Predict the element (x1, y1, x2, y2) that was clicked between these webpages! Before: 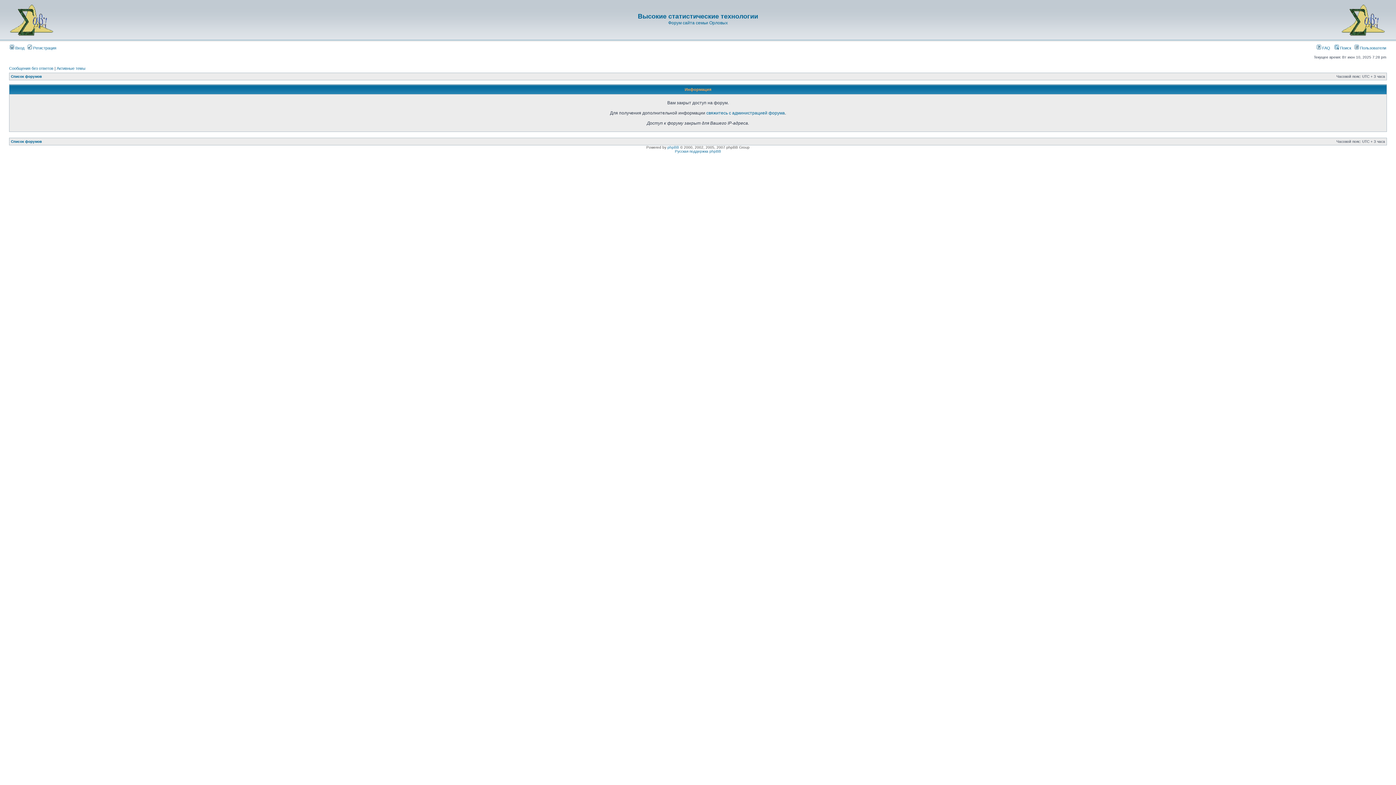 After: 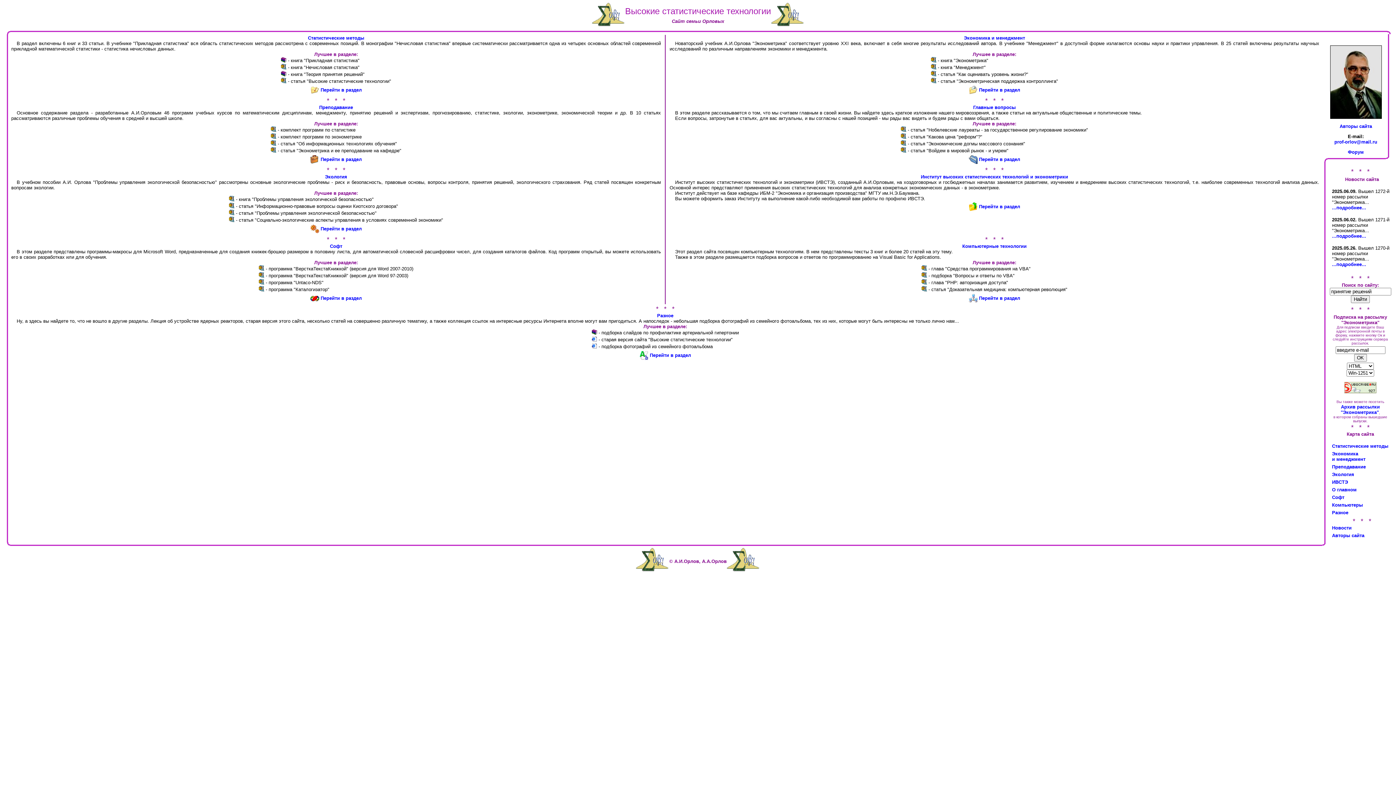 Action: bbox: (668, 20, 728, 25) label: Форум сайта семьи Орловых